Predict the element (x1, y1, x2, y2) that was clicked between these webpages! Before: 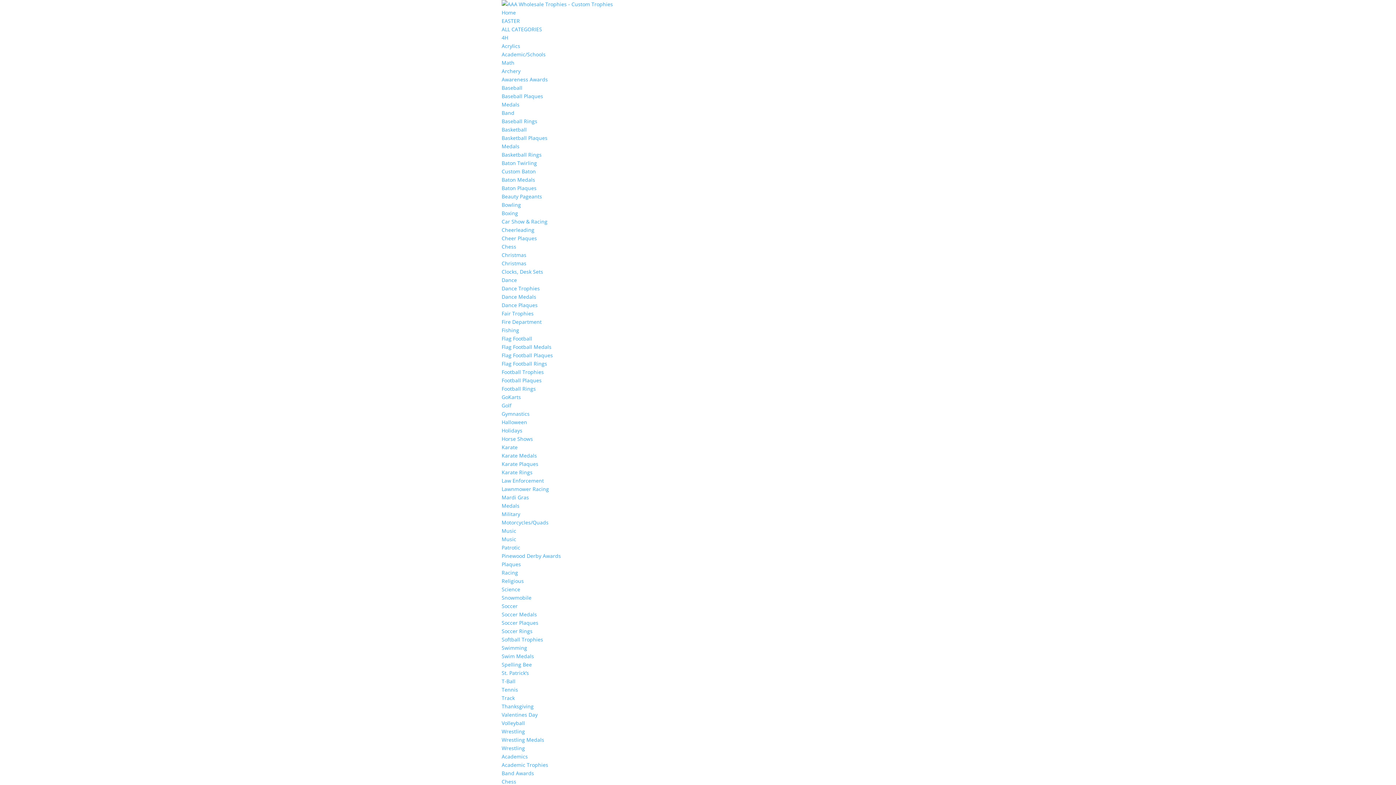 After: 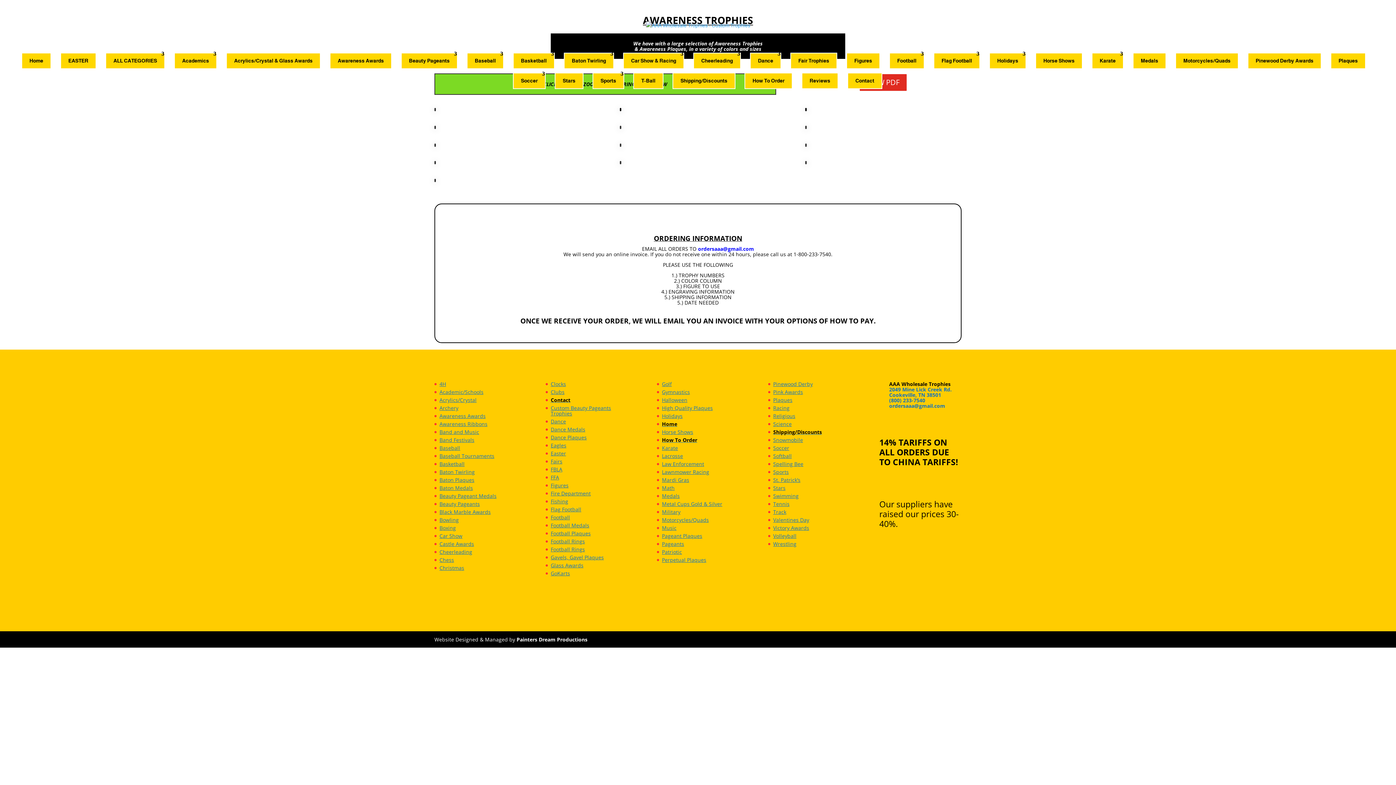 Action: label: Awareness Awards bbox: (501, 76, 548, 82)